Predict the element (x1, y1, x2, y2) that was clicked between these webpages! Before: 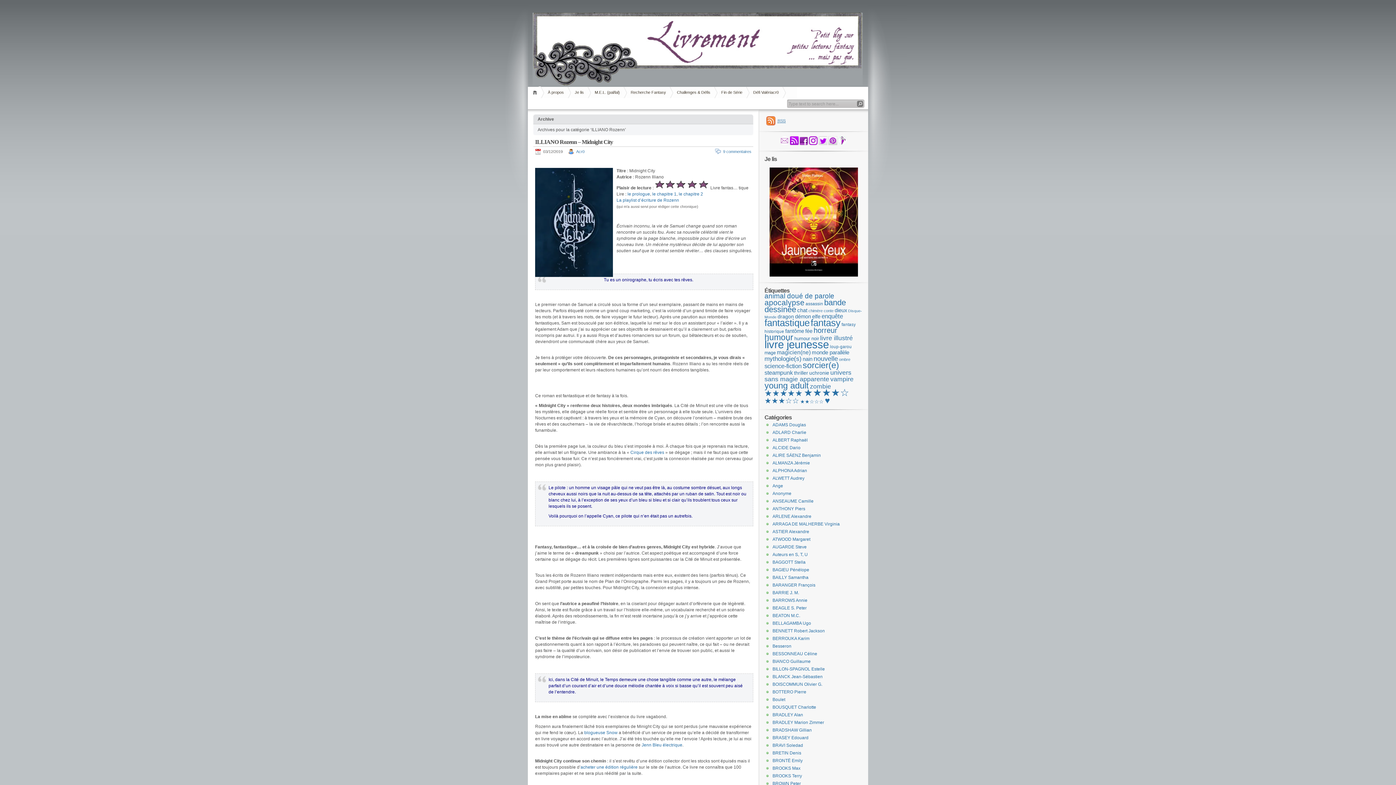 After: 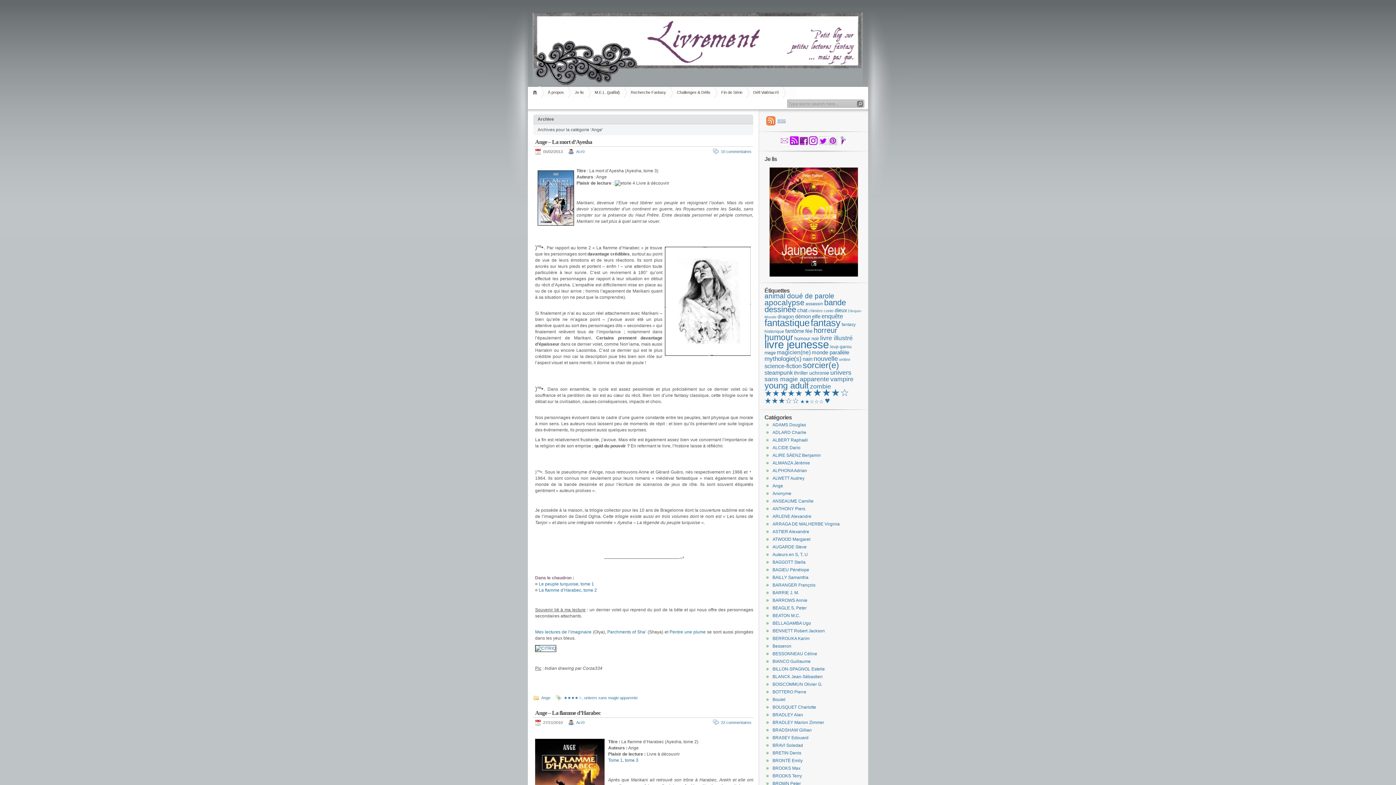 Action: label: Ange bbox: (772, 483, 783, 488)